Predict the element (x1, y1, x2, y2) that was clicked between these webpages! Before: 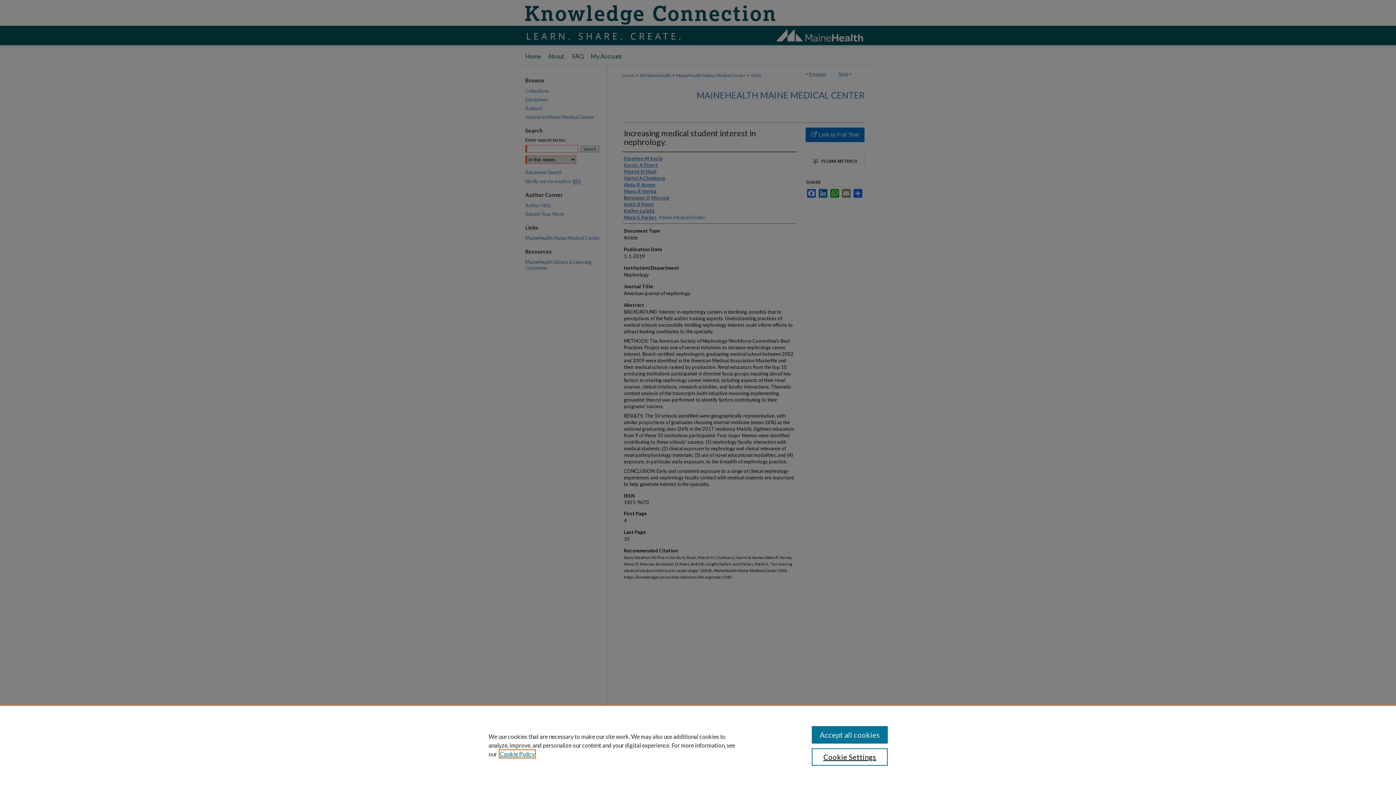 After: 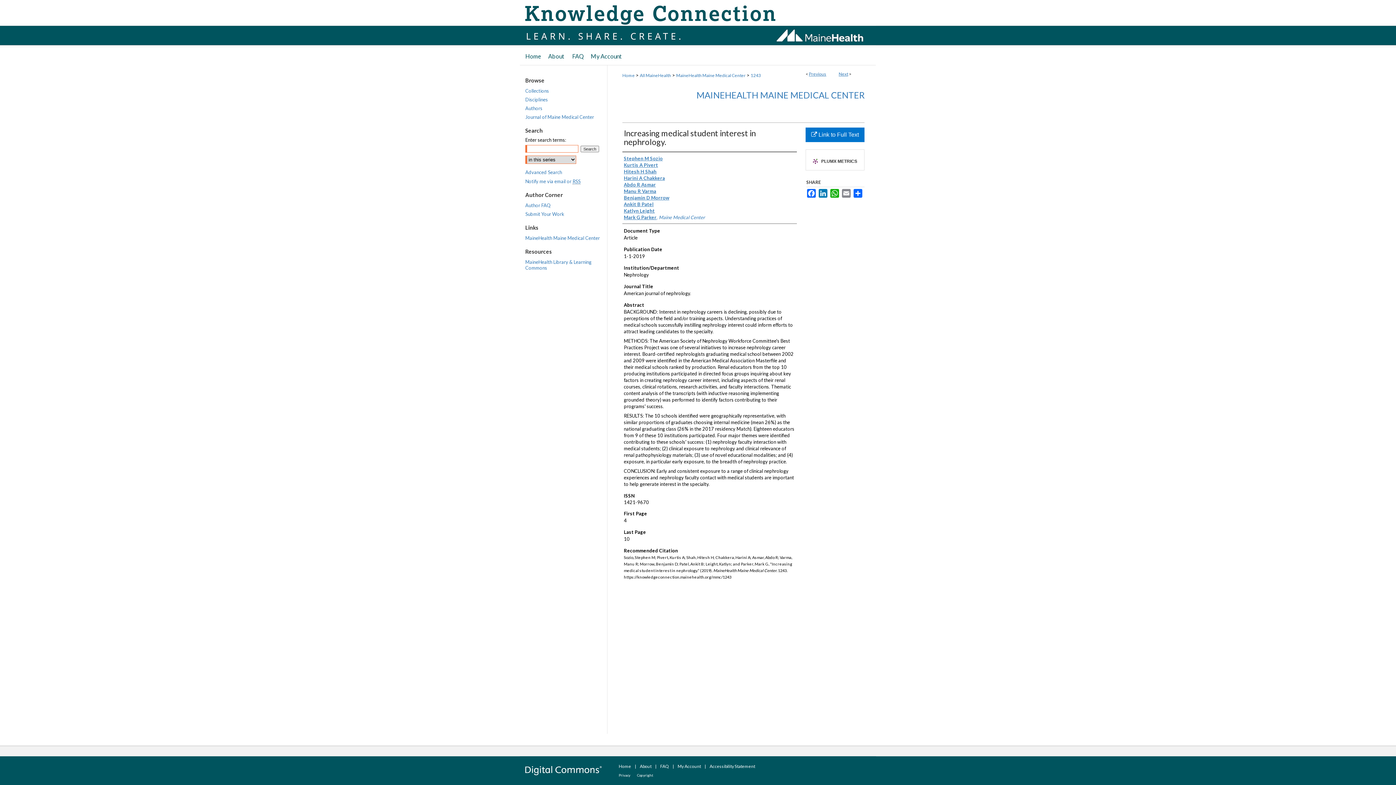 Action: bbox: (811, 726, 887, 744) label: Accept all cookies